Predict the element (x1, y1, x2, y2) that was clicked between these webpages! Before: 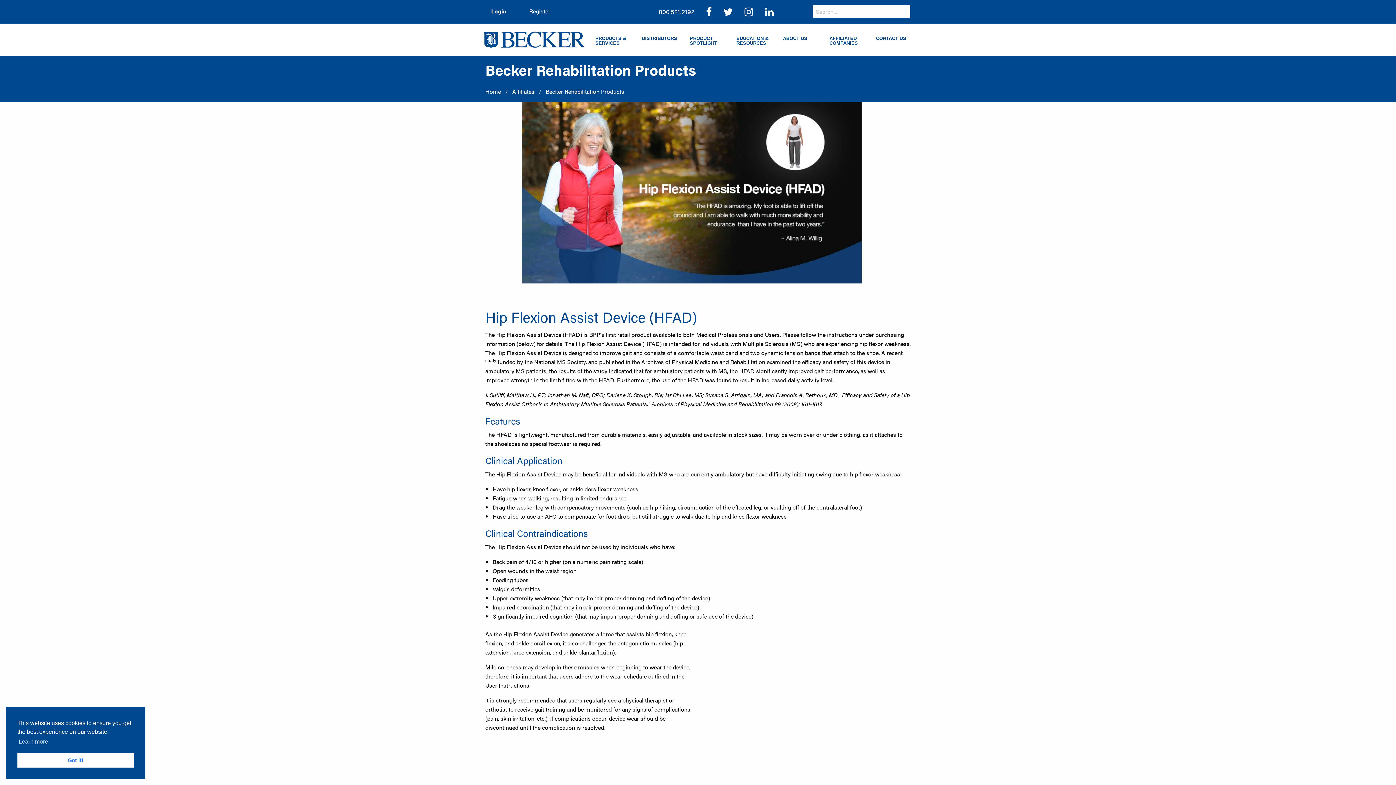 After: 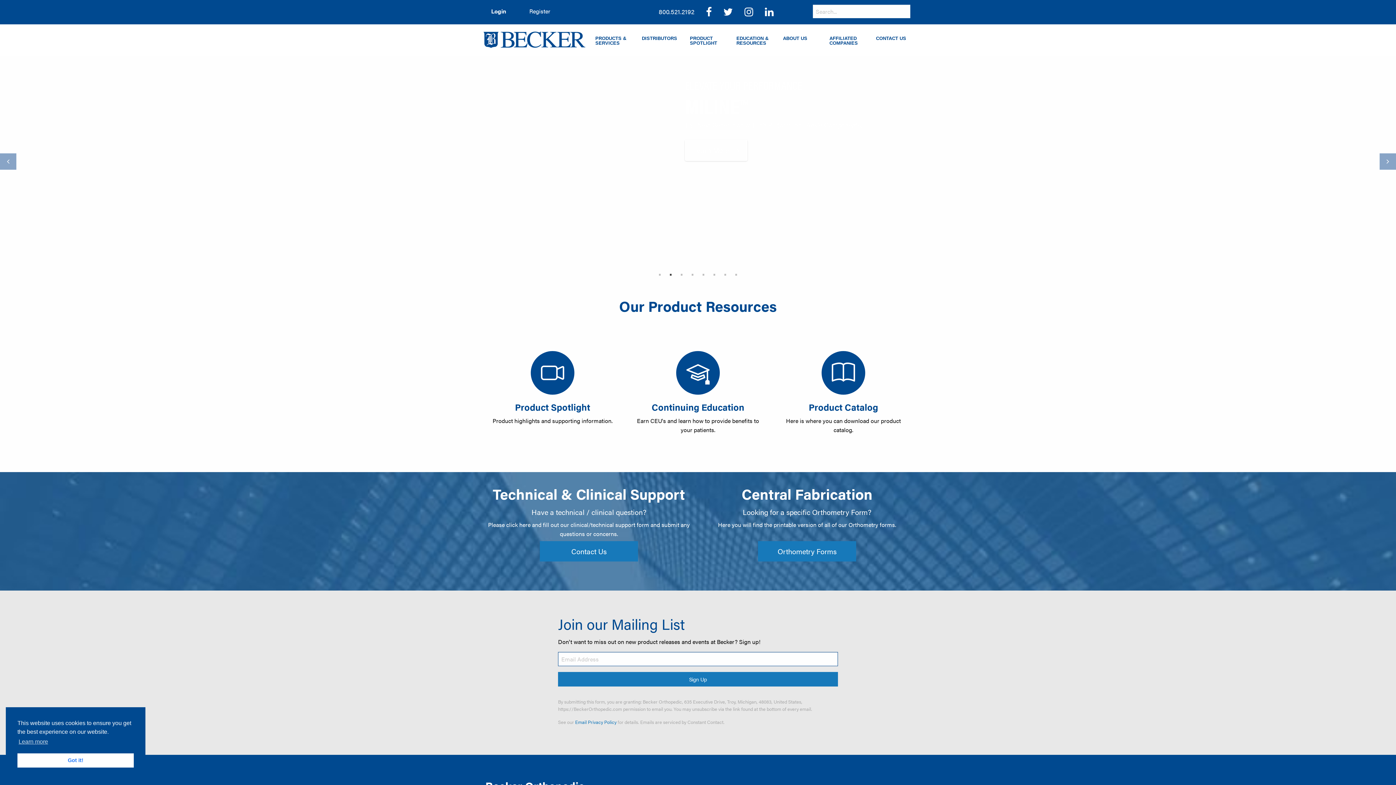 Action: bbox: (485, 87, 501, 95) label: Home